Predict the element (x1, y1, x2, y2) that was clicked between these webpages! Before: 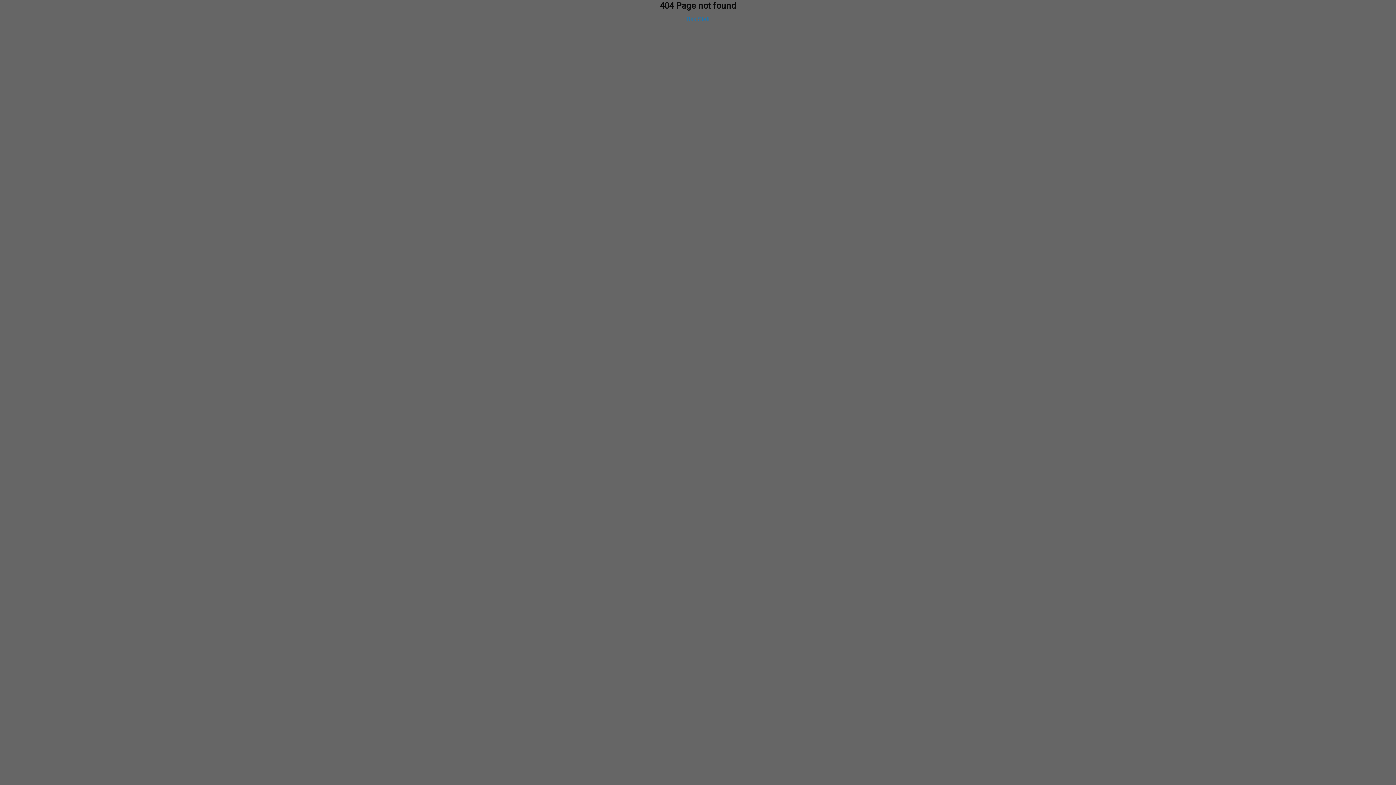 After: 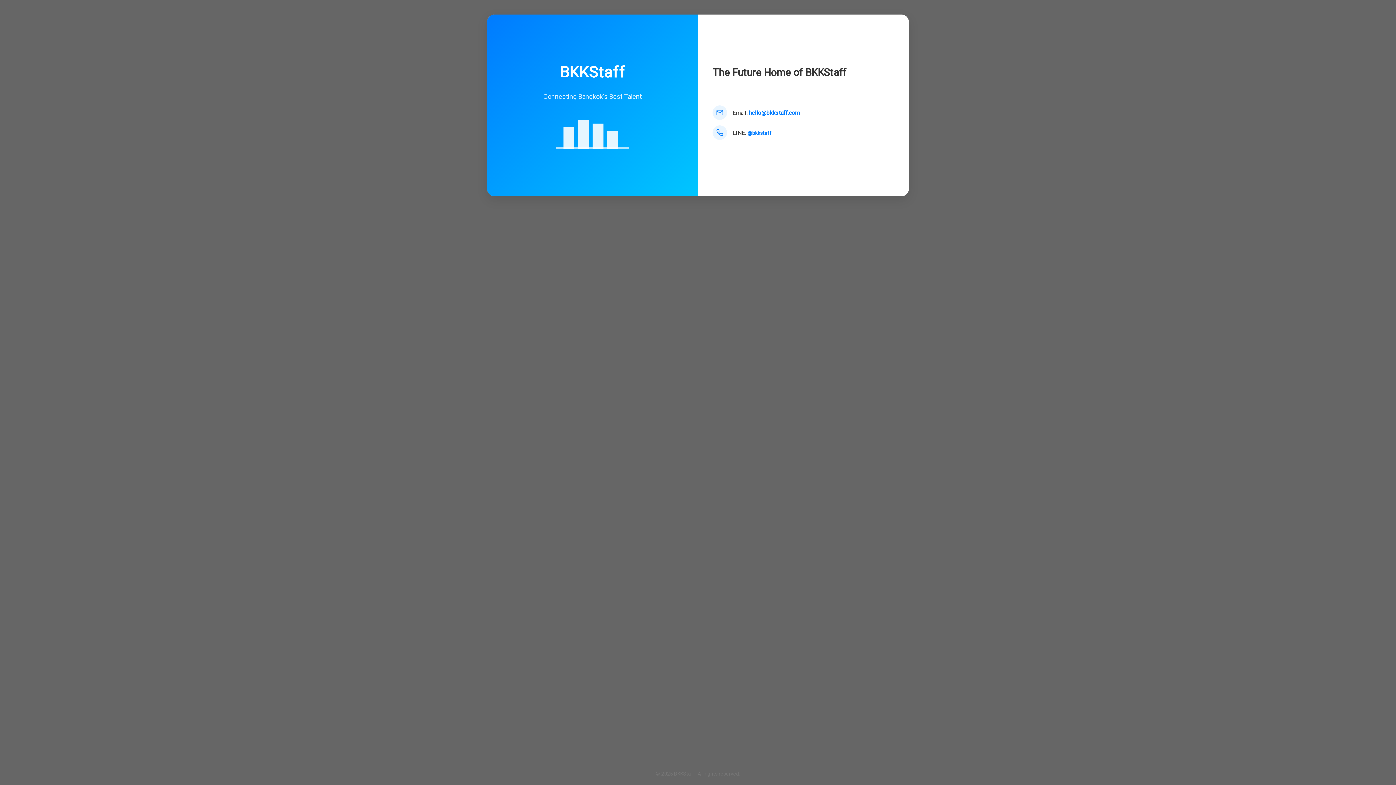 Action: bbox: (686, 16, 709, 22) label: Bkk Staff